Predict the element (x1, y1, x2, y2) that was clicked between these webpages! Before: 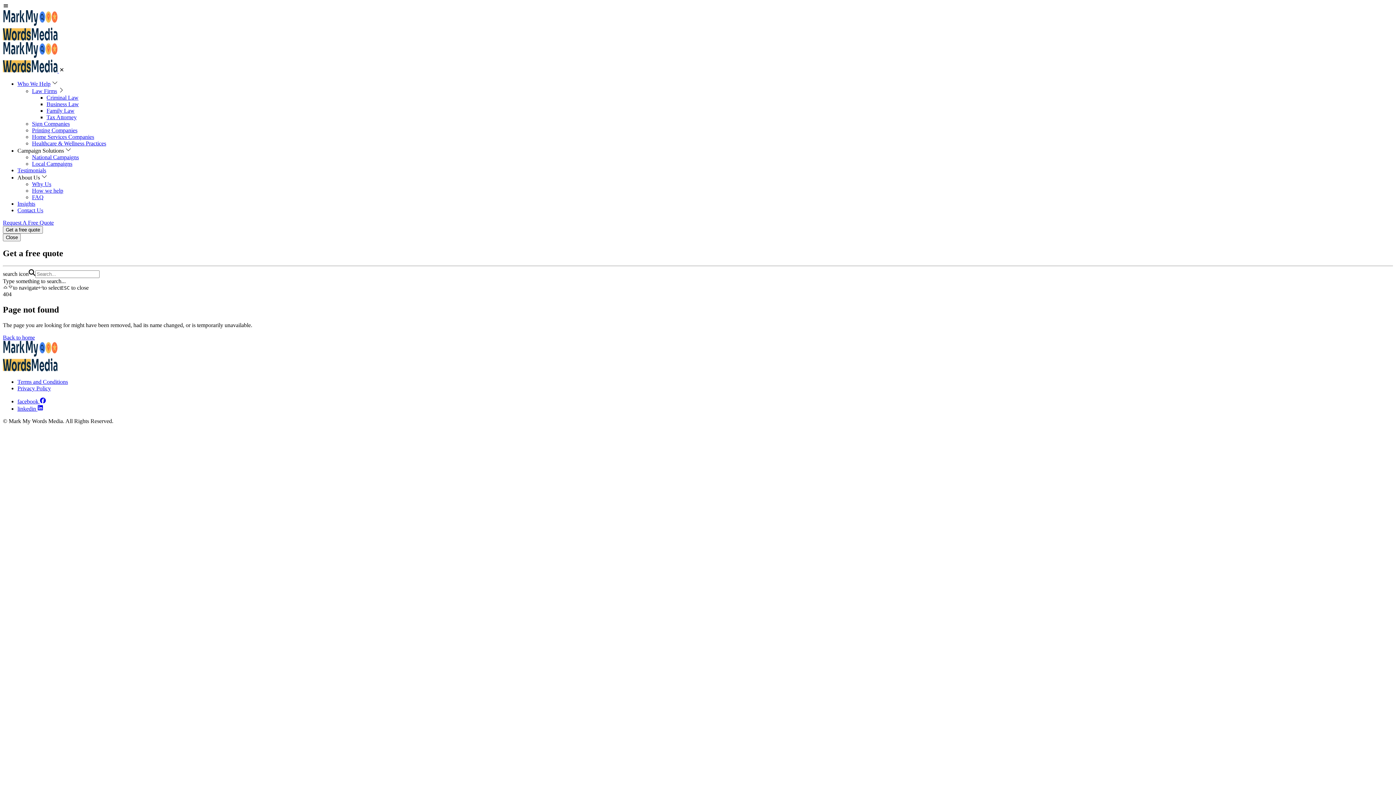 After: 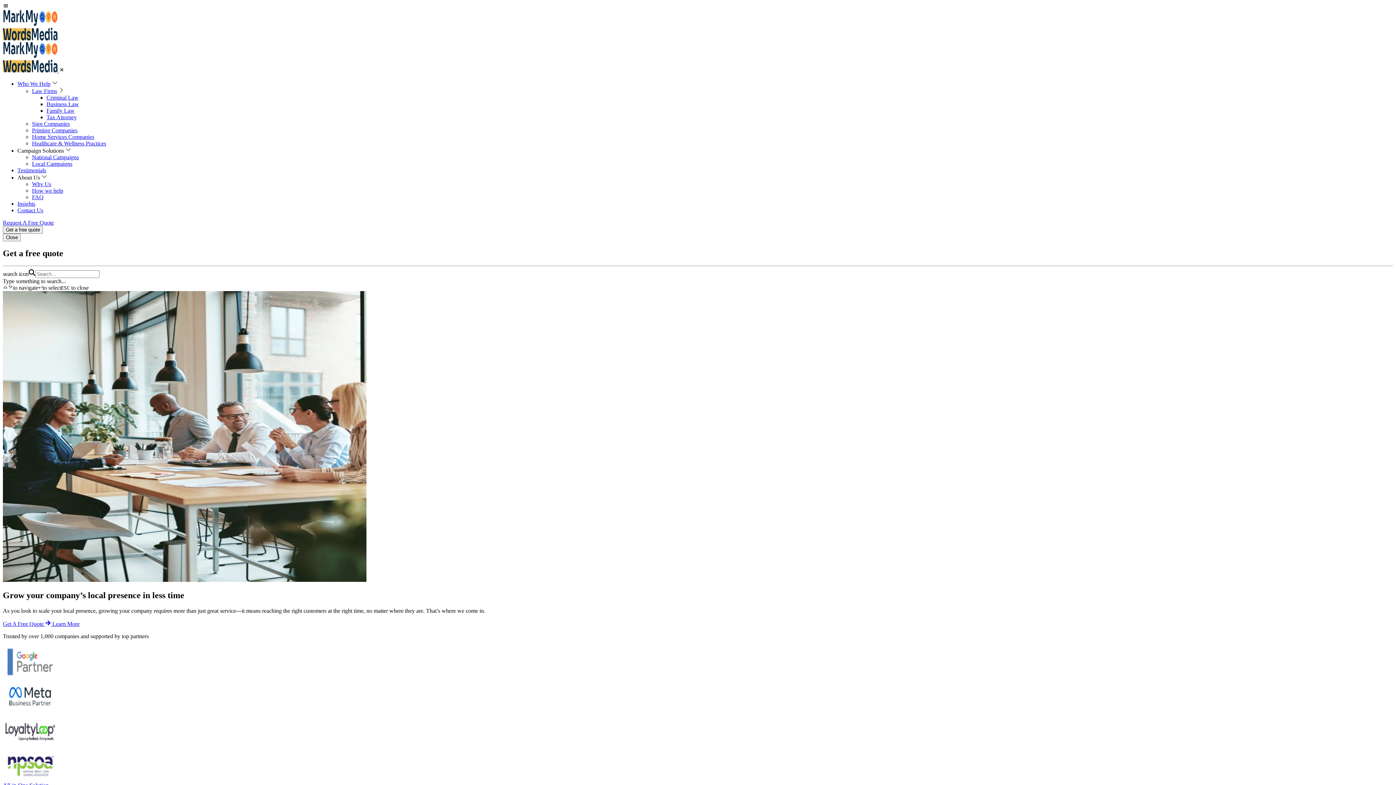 Action: bbox: (32, 160, 72, 166) label: Local Campaigns